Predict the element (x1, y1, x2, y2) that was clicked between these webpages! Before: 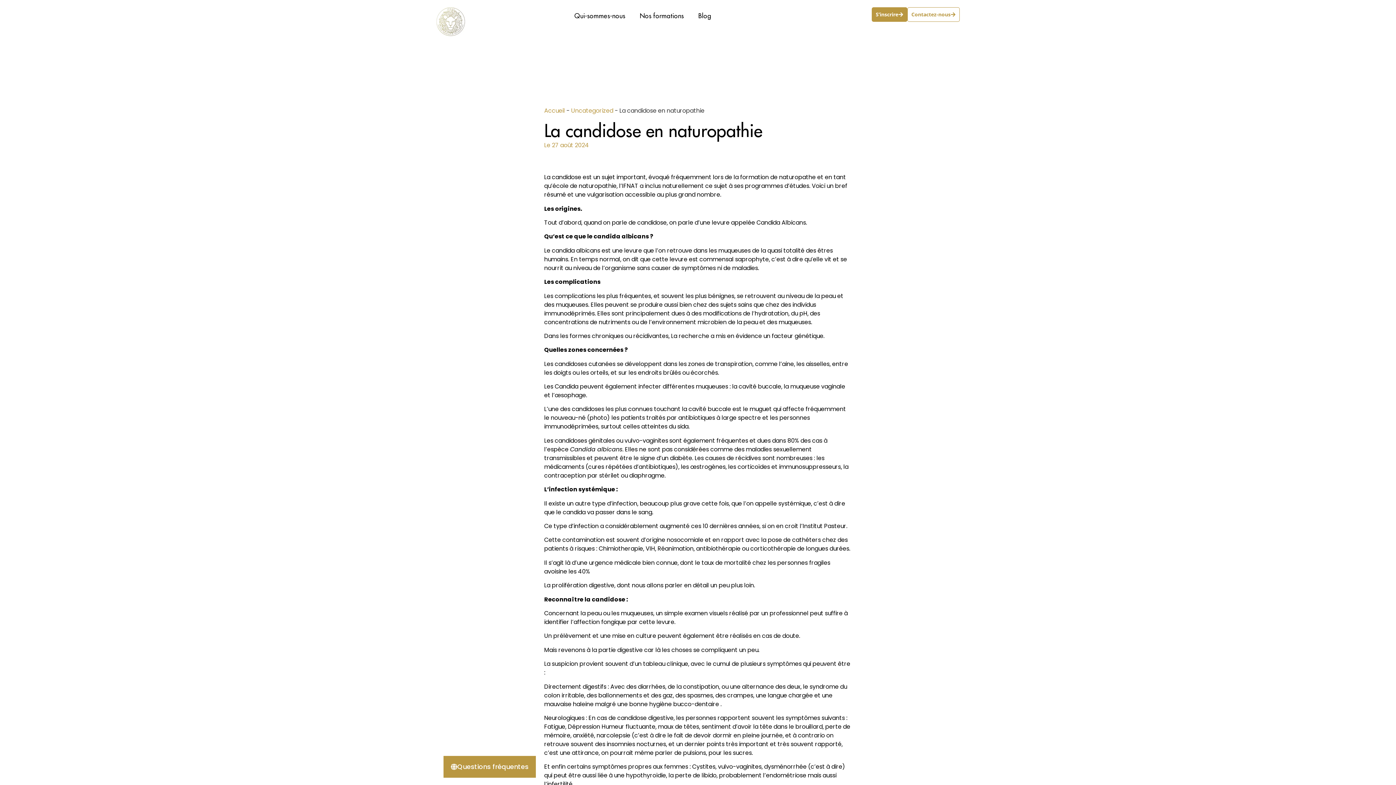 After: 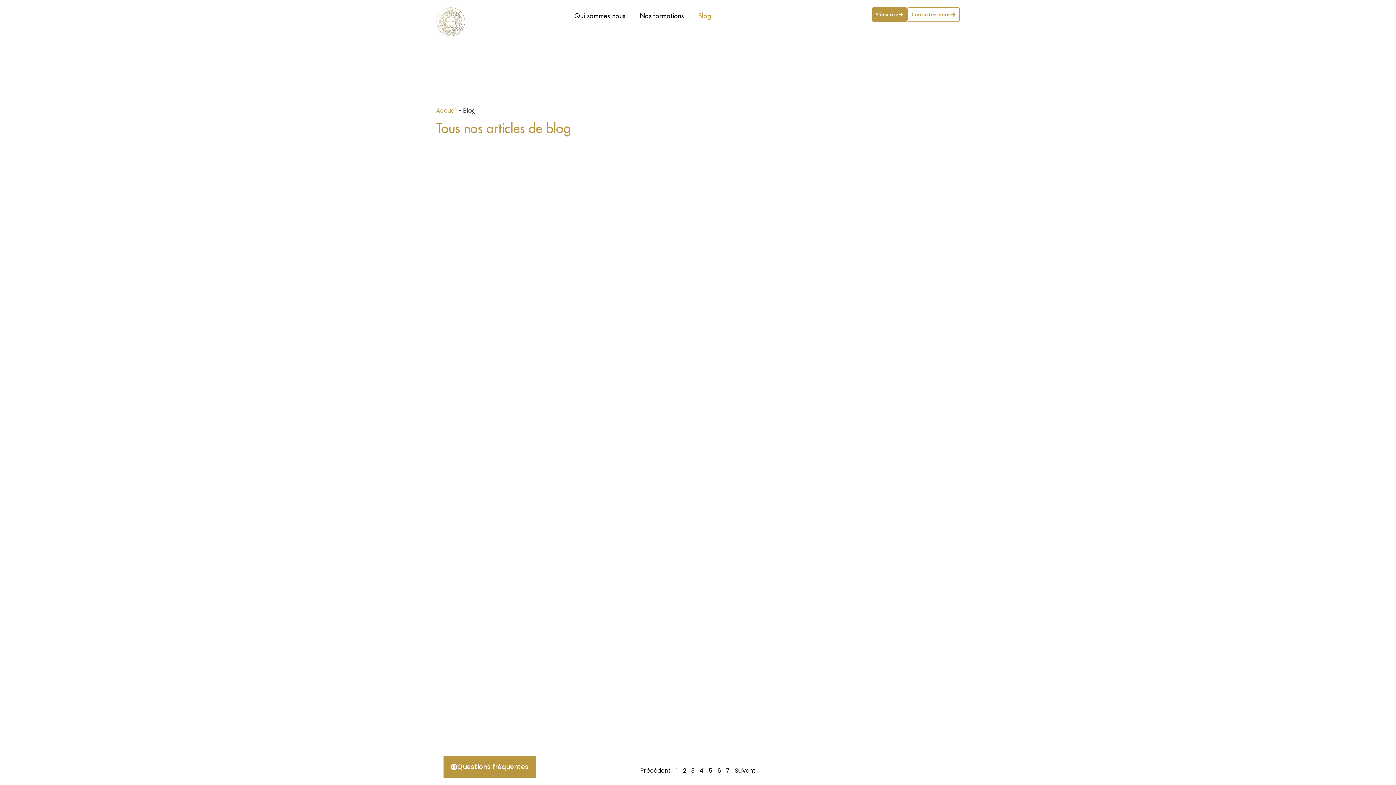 Action: label: Blog bbox: (691, 7, 718, 24)